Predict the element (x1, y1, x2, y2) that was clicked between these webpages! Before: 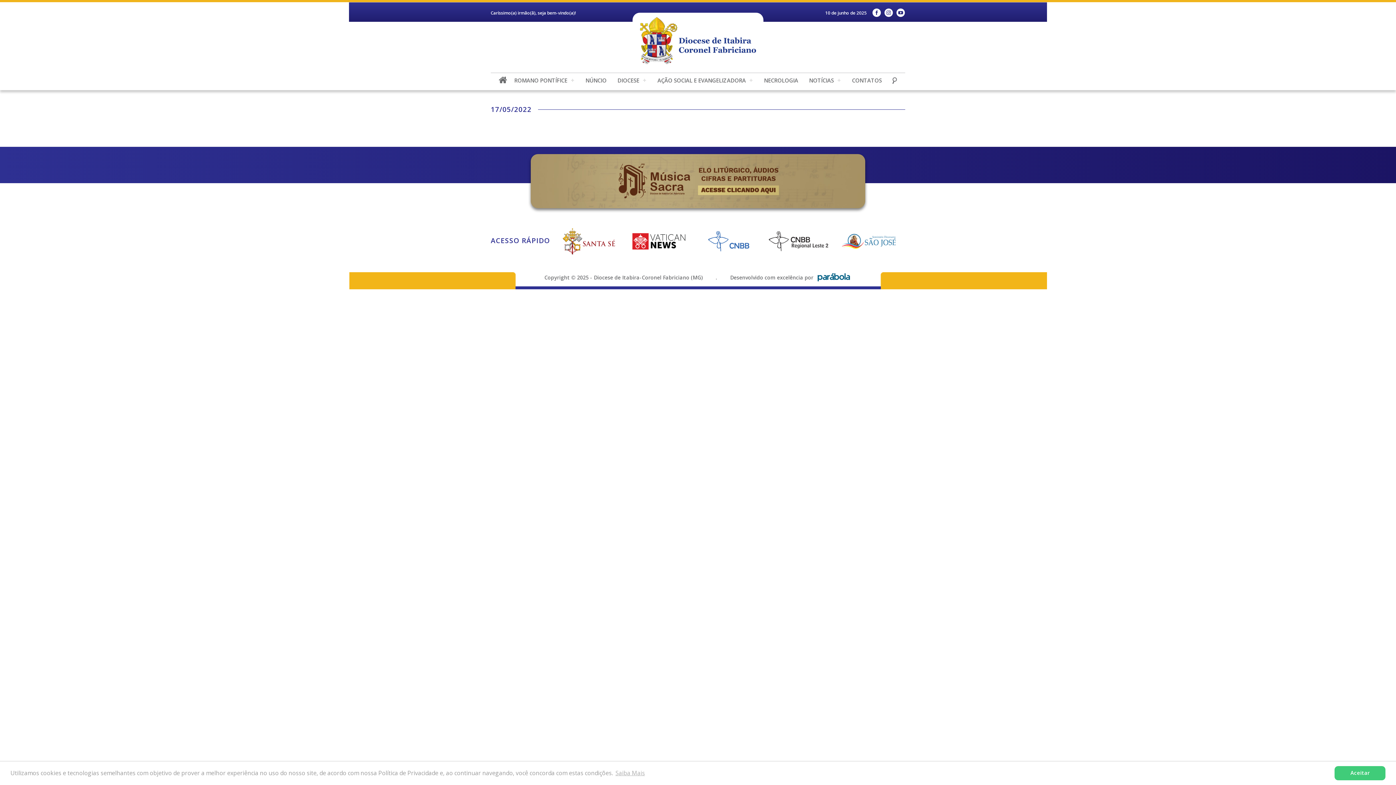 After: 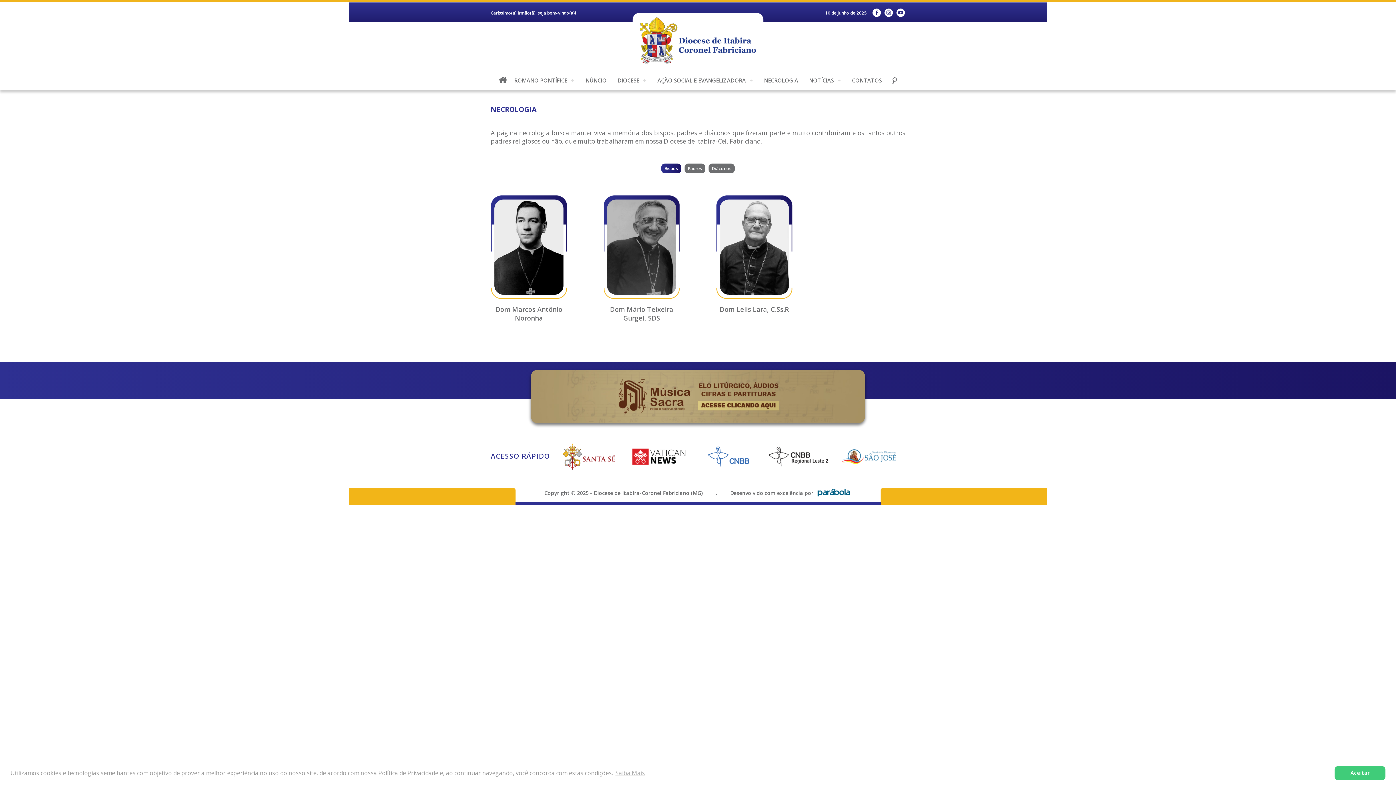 Action: bbox: (764, 76, 798, 84) label: NECROLOGIA